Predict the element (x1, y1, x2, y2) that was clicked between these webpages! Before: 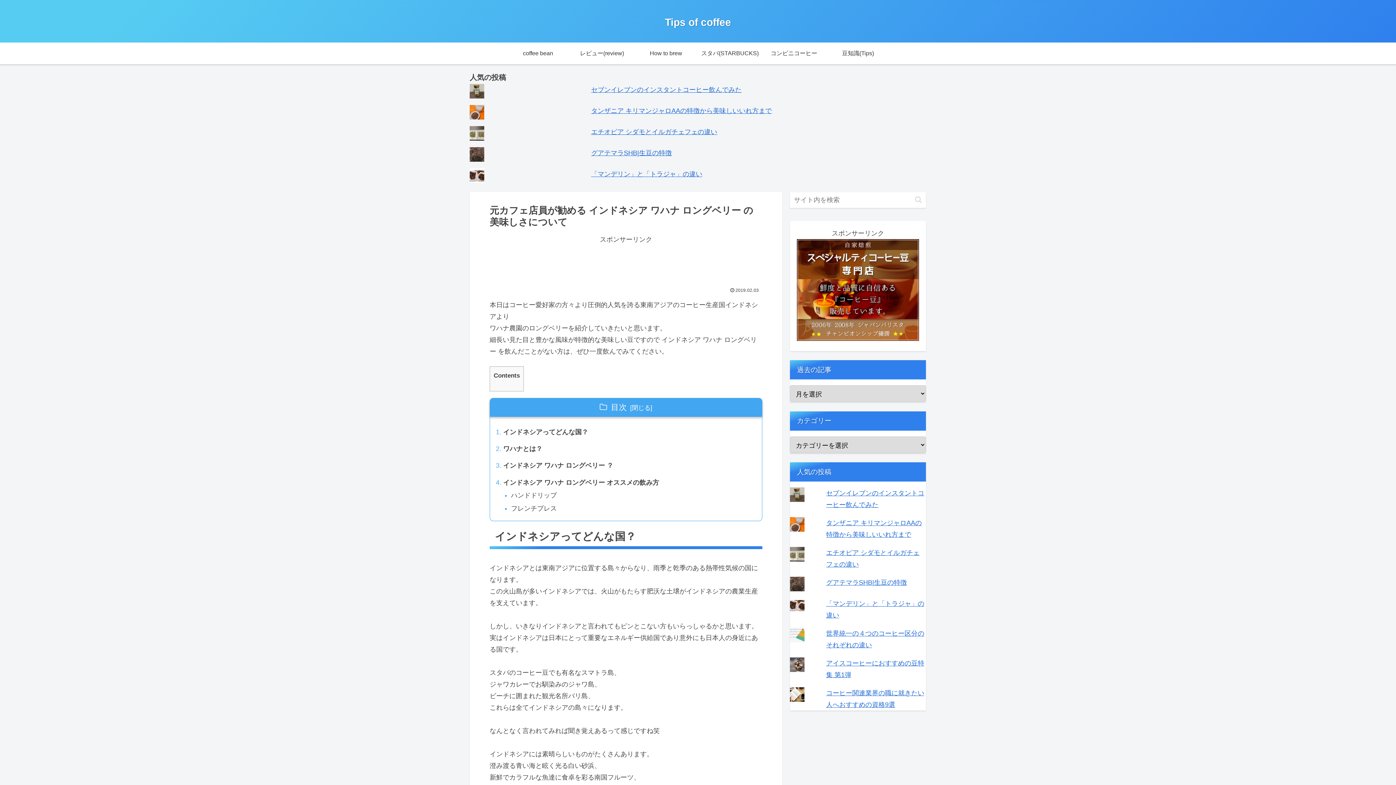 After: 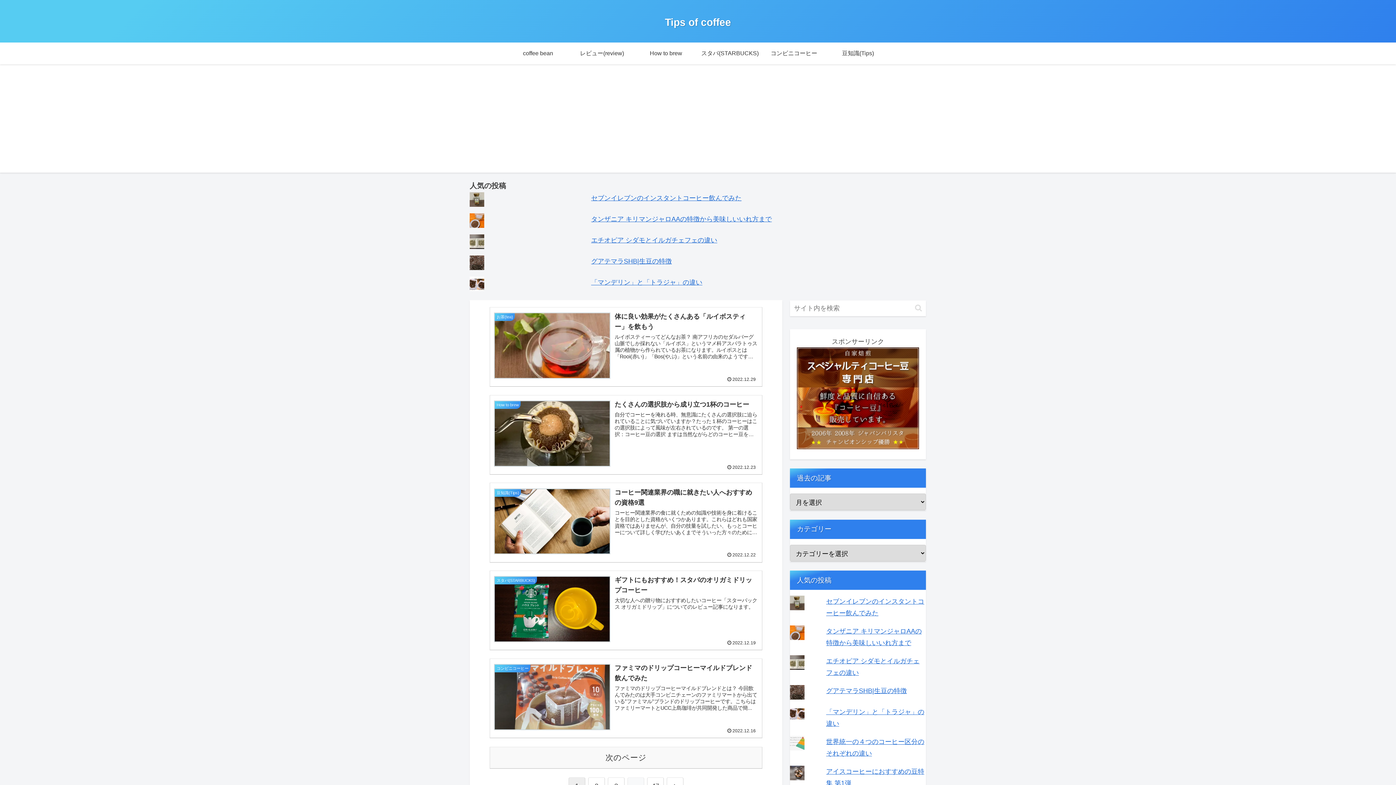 Action: bbox: (658, 19, 737, 27) label: Tips of coffee